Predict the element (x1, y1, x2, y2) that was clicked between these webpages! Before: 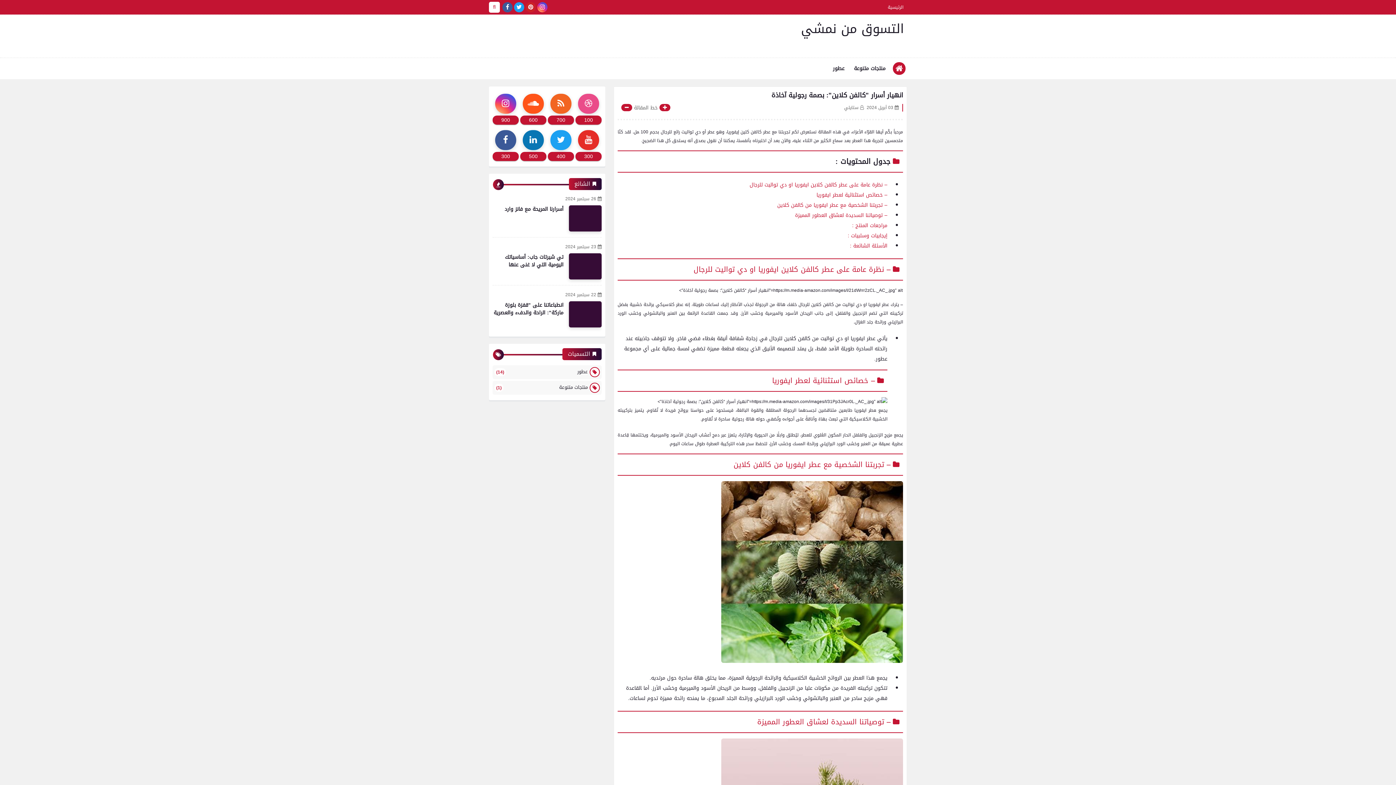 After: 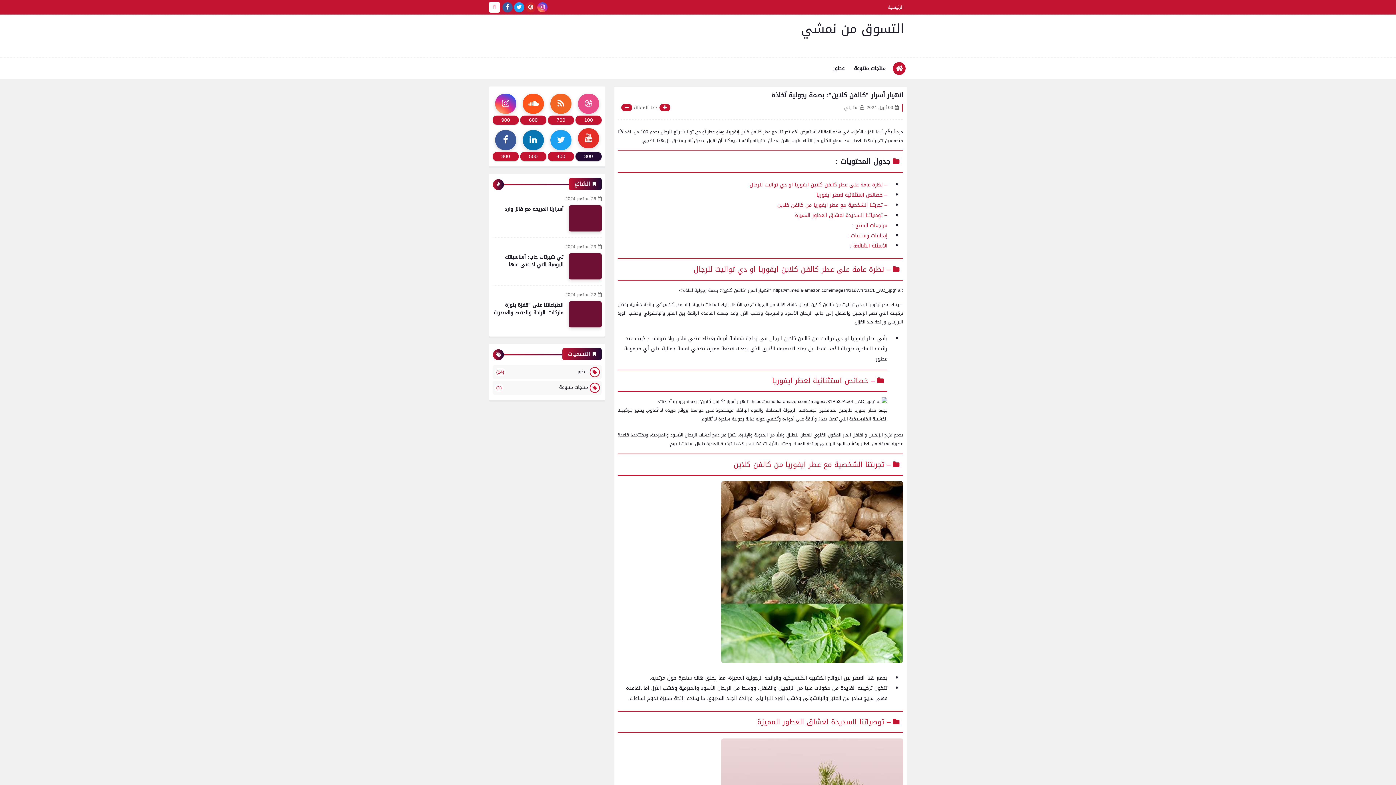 Action: bbox: (575, 128, 601, 161) label: 300